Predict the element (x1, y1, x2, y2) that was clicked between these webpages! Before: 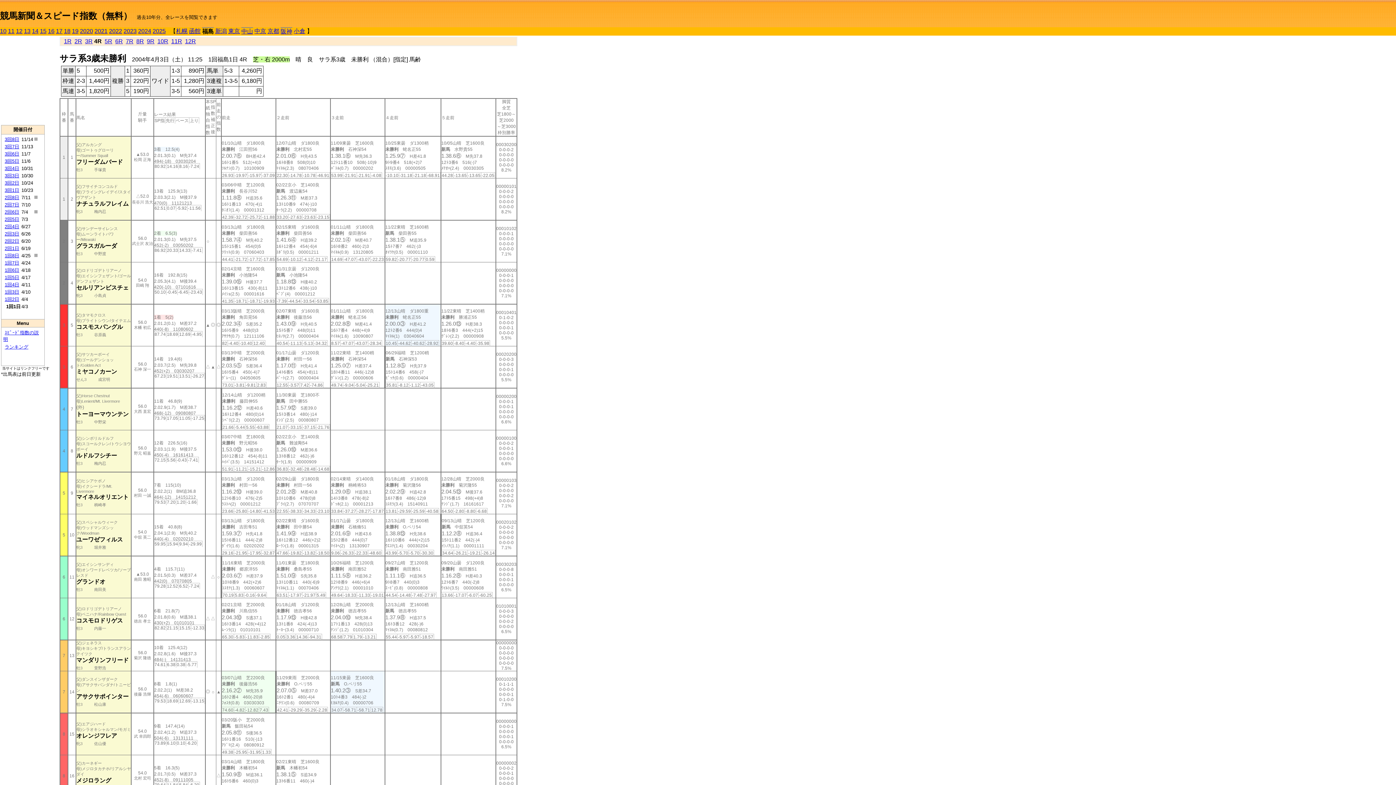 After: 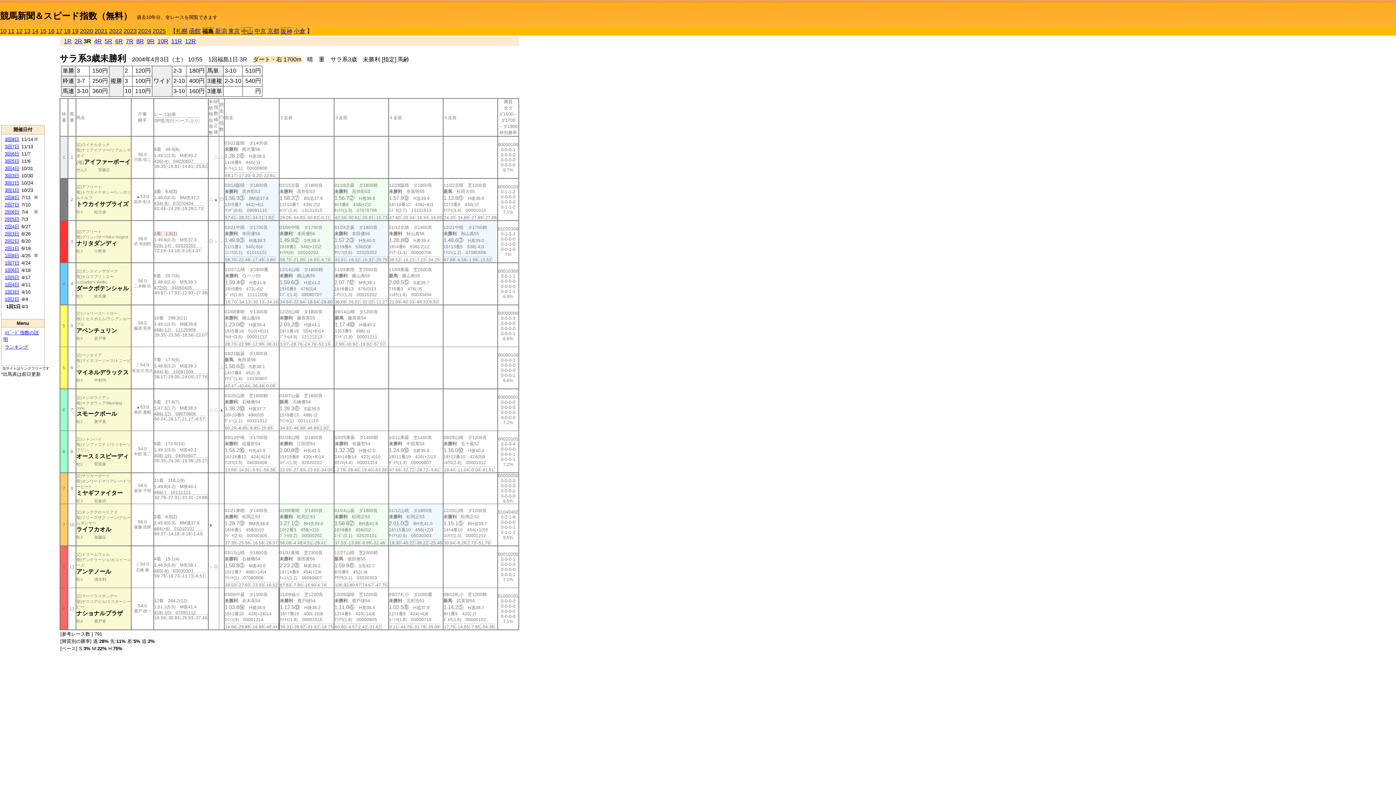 Action: bbox: (85, 38, 92, 44) label: 3R